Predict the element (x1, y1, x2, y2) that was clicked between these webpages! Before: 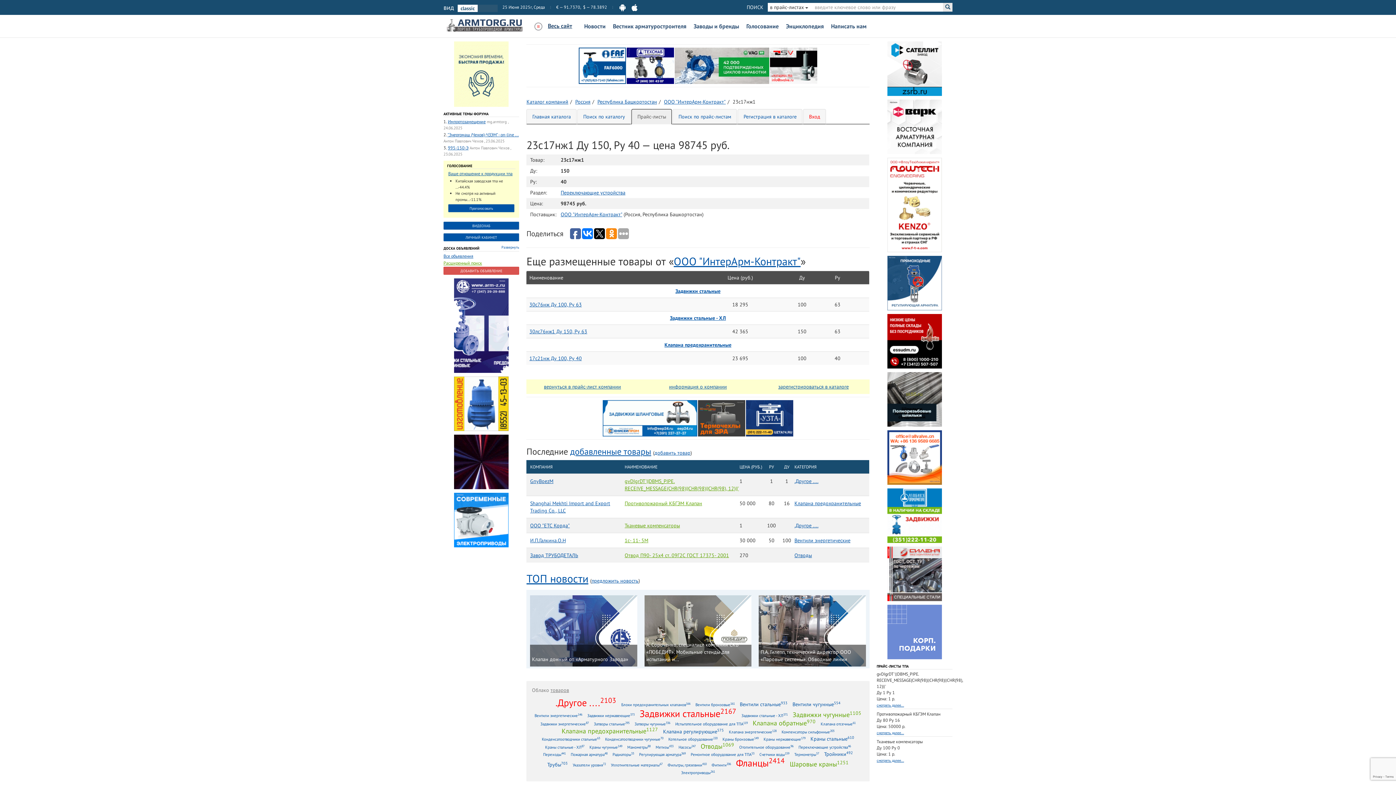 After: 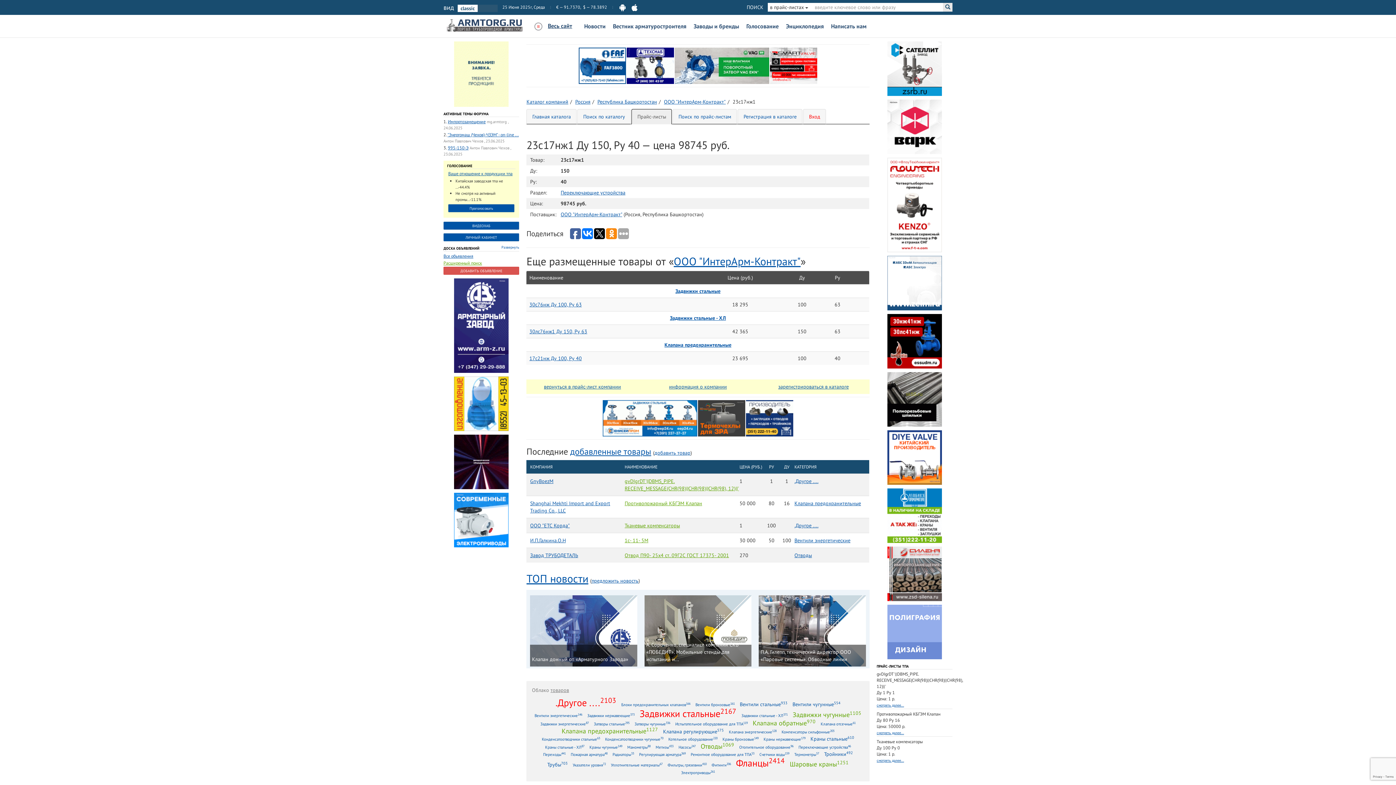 Action: bbox: (770, 62, 817, 68)